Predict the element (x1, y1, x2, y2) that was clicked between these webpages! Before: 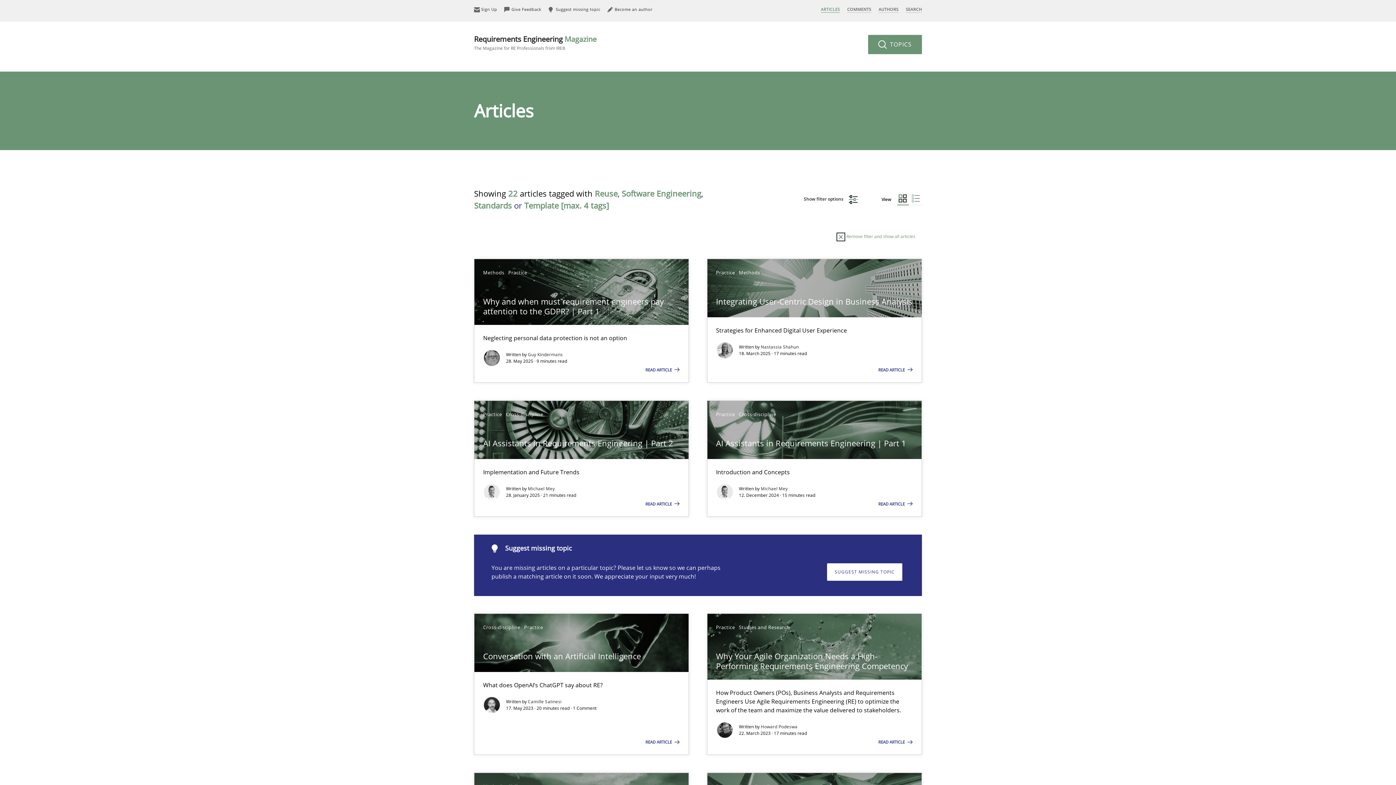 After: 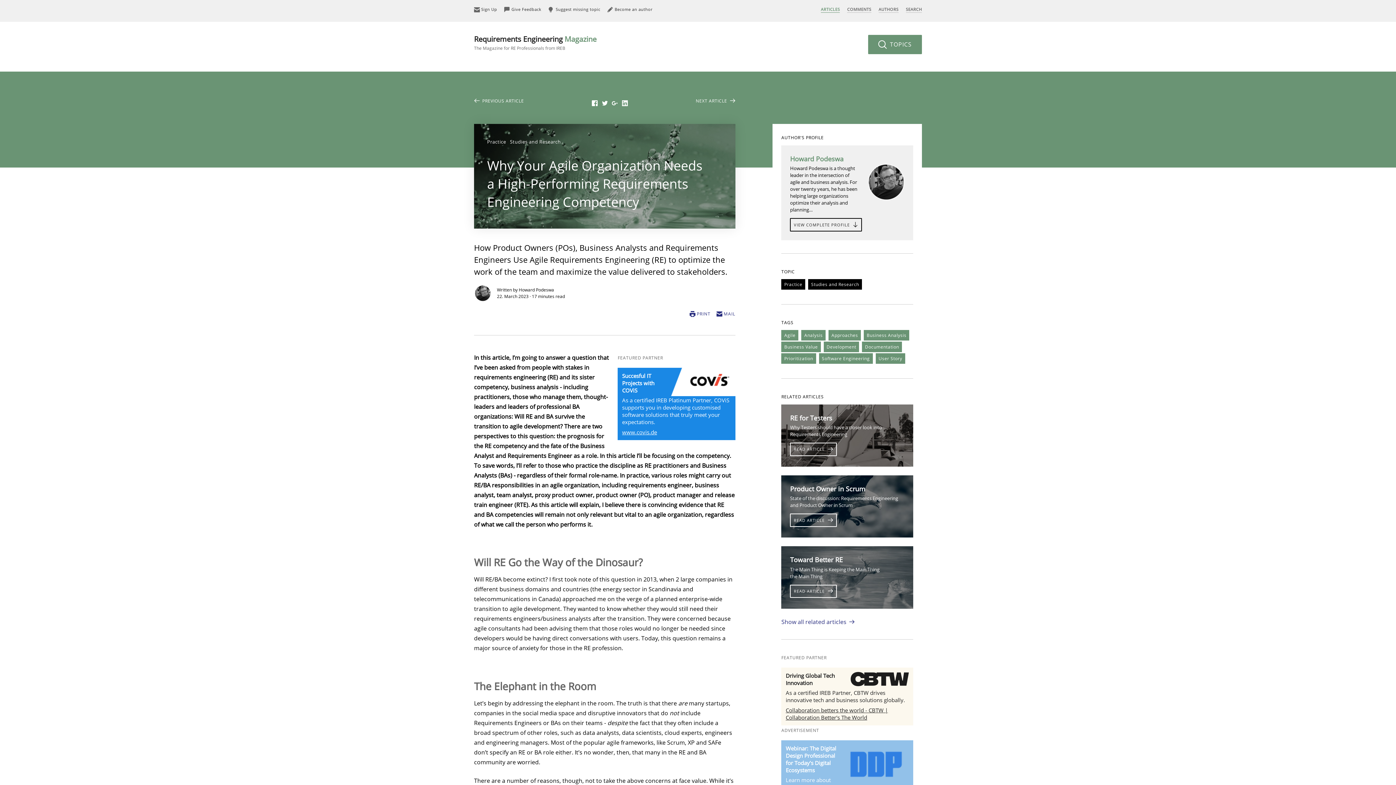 Action: label: READ ARTICLE  bbox: (878, 739, 913, 745)